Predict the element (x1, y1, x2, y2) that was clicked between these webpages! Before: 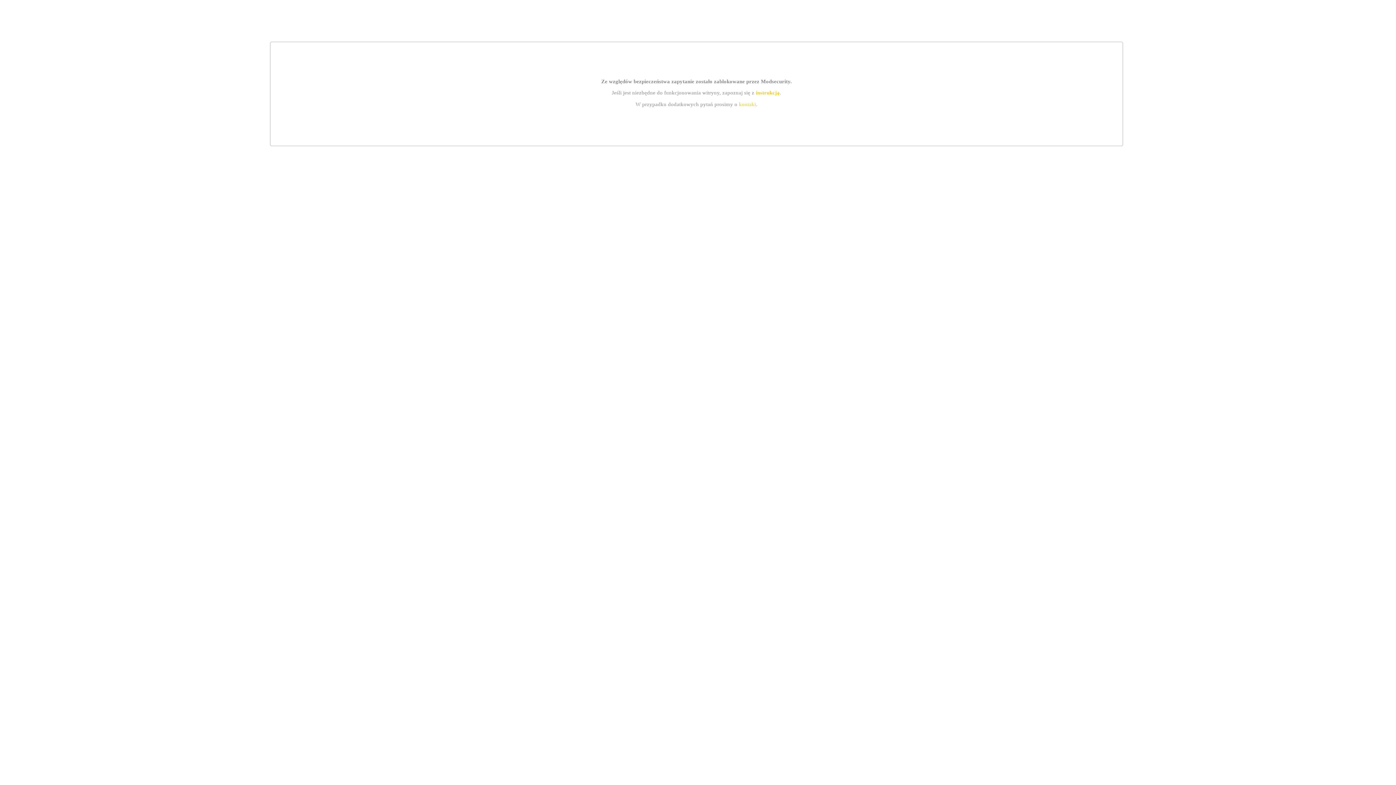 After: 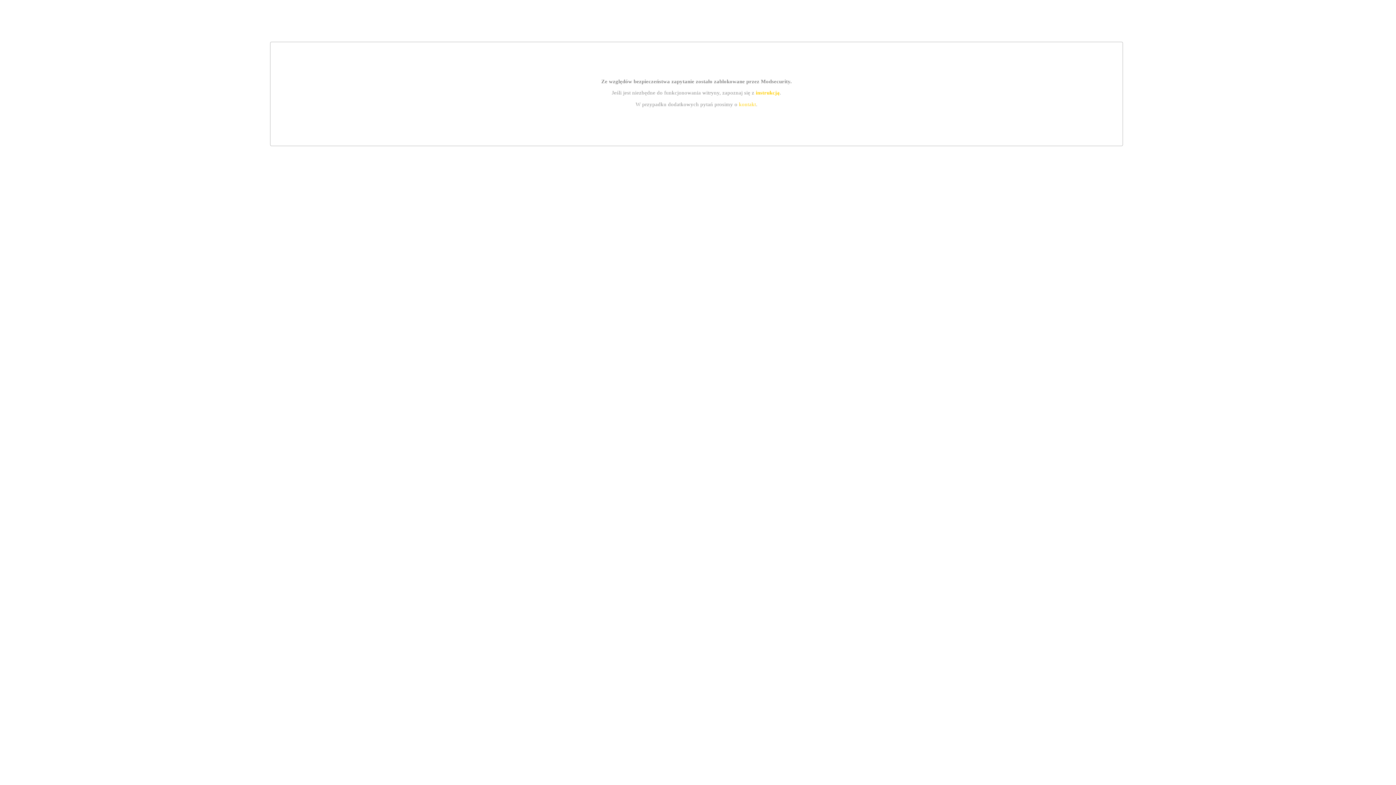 Action: bbox: (755, 89, 779, 95) label: instrukcją